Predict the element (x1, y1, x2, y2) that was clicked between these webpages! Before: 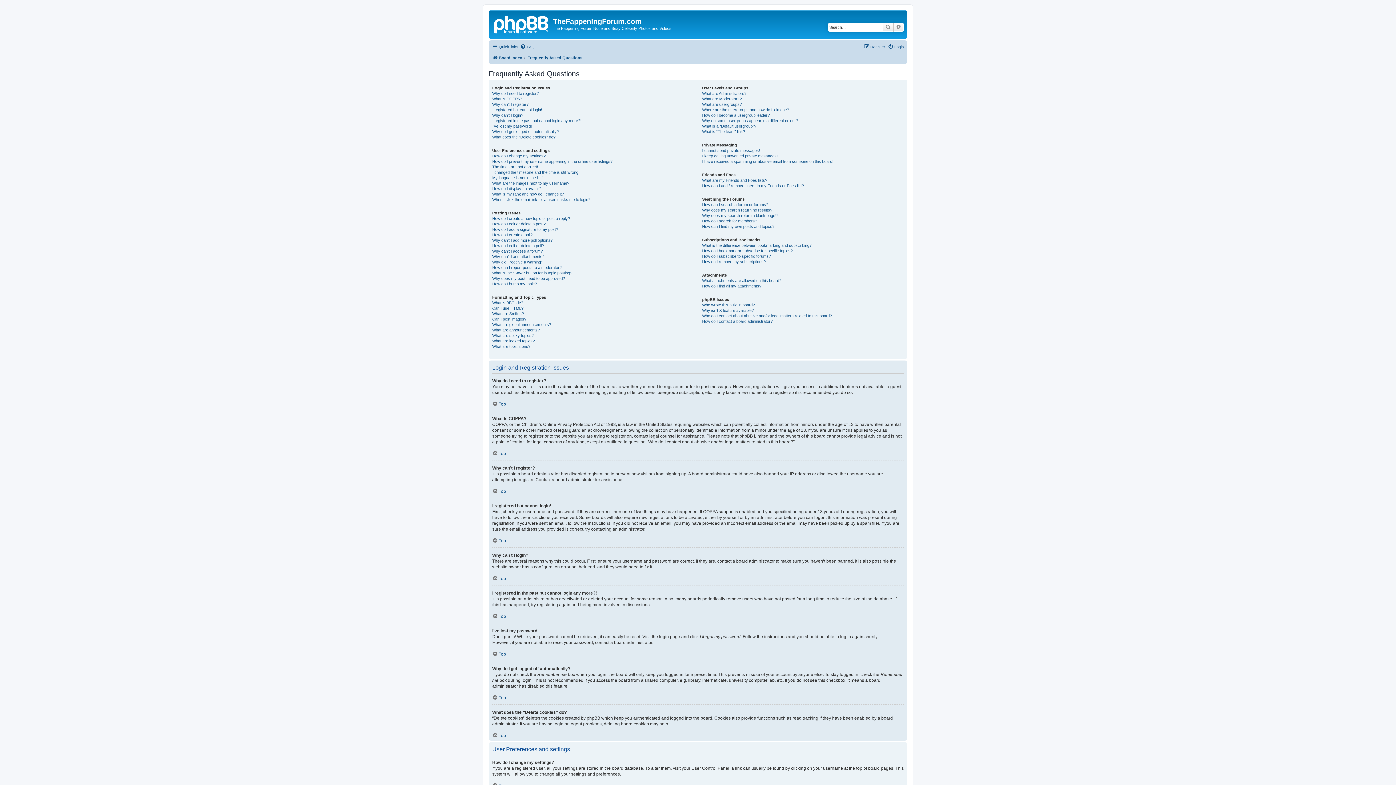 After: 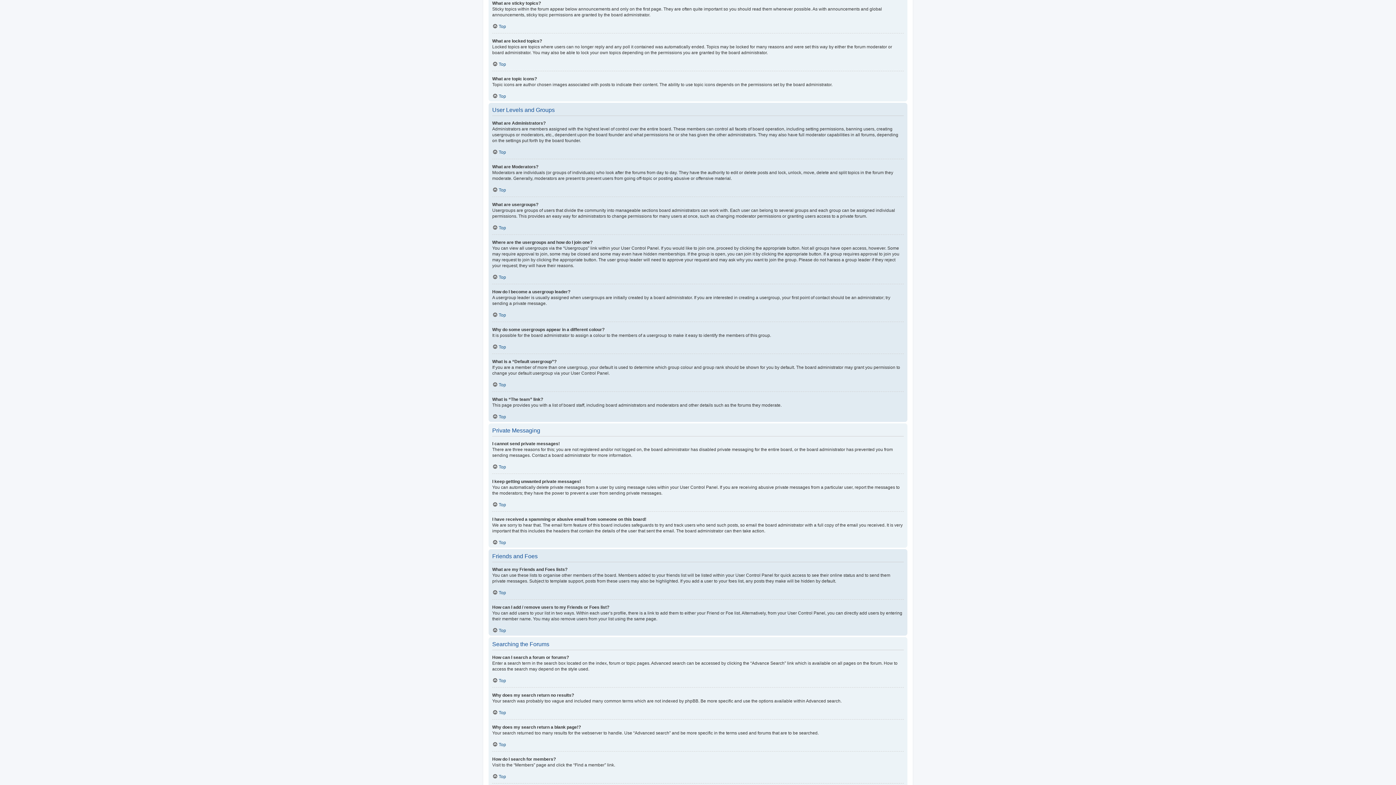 Action: label: What are sticky topics? bbox: (492, 332, 533, 338)